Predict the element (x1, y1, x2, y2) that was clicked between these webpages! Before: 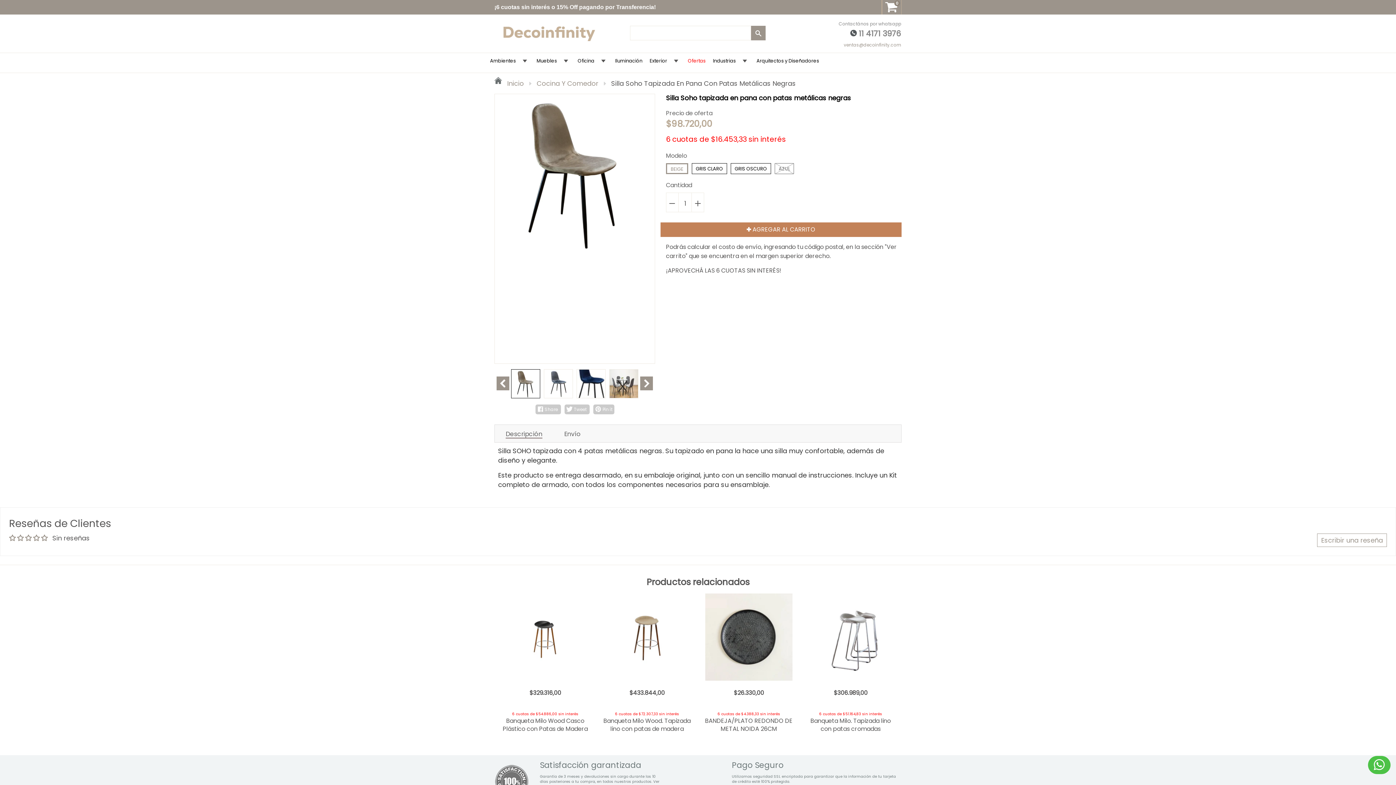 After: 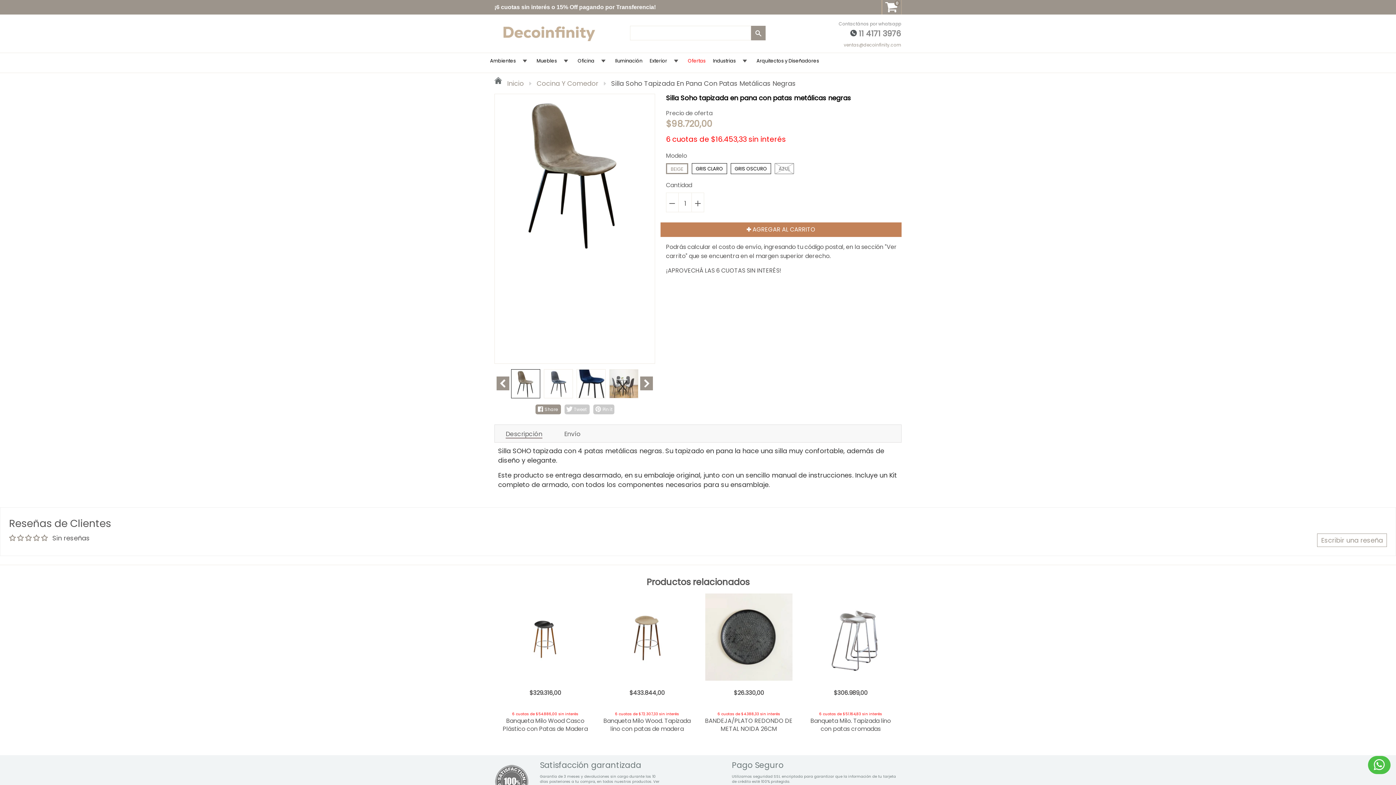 Action: label:  Share  bbox: (535, 404, 560, 414)